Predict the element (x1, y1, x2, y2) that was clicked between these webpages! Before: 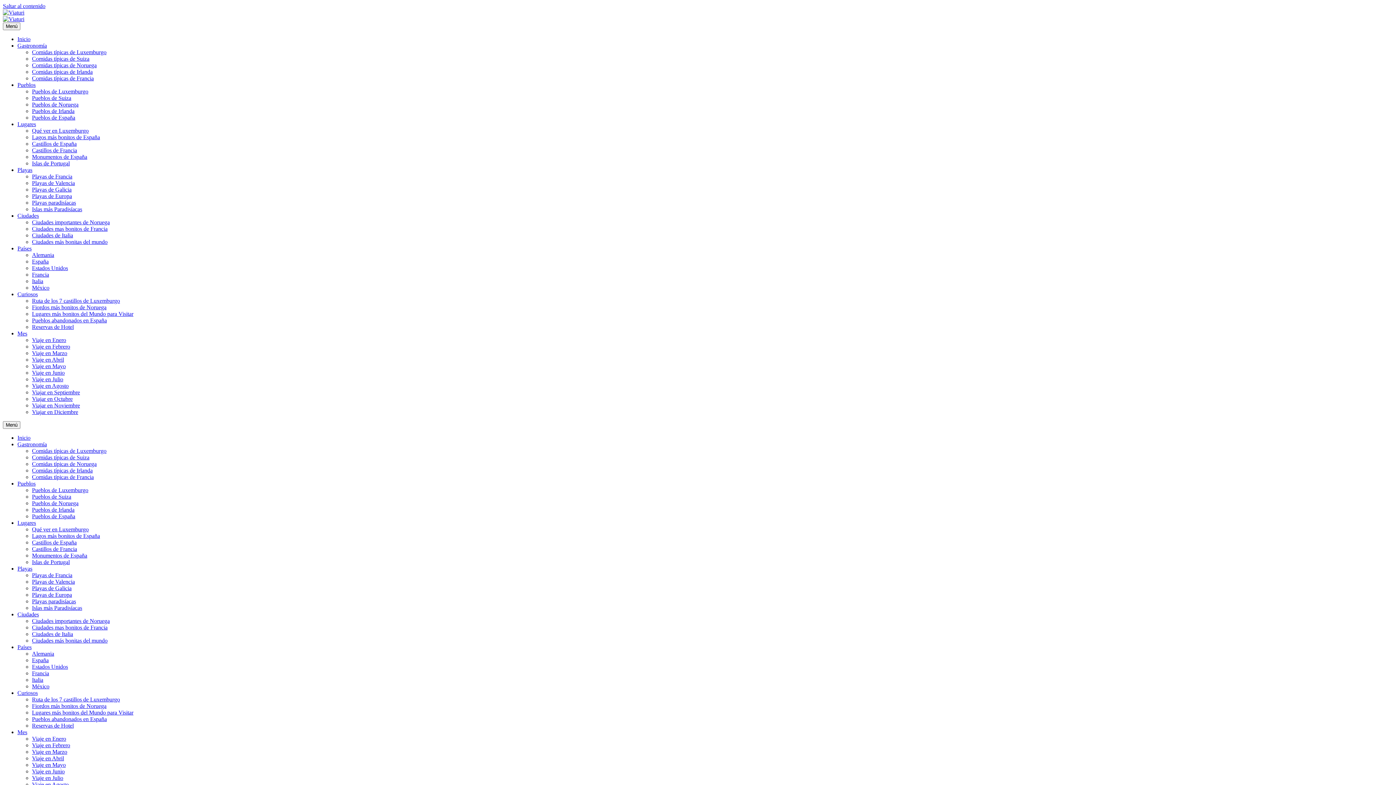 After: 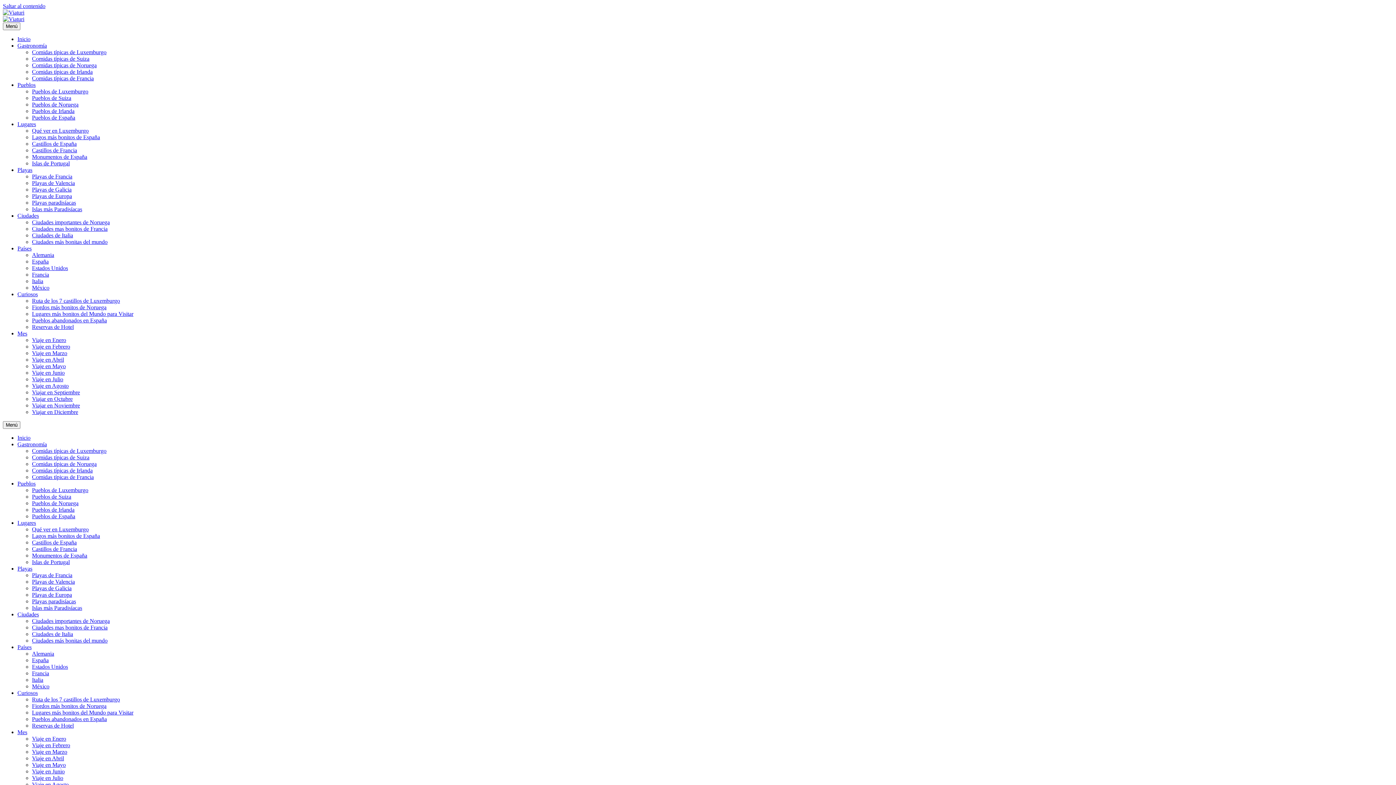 Action: label: Mes bbox: (17, 330, 27, 336)